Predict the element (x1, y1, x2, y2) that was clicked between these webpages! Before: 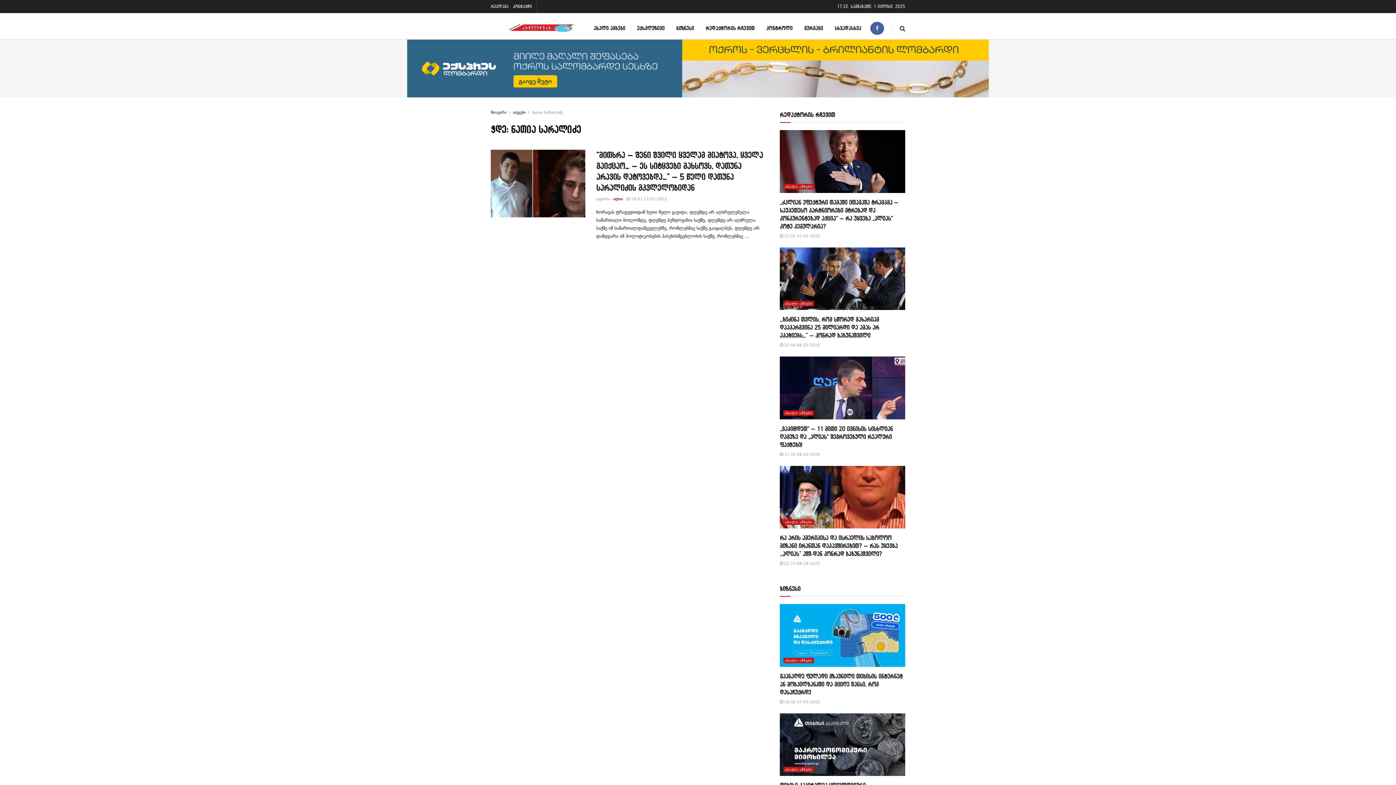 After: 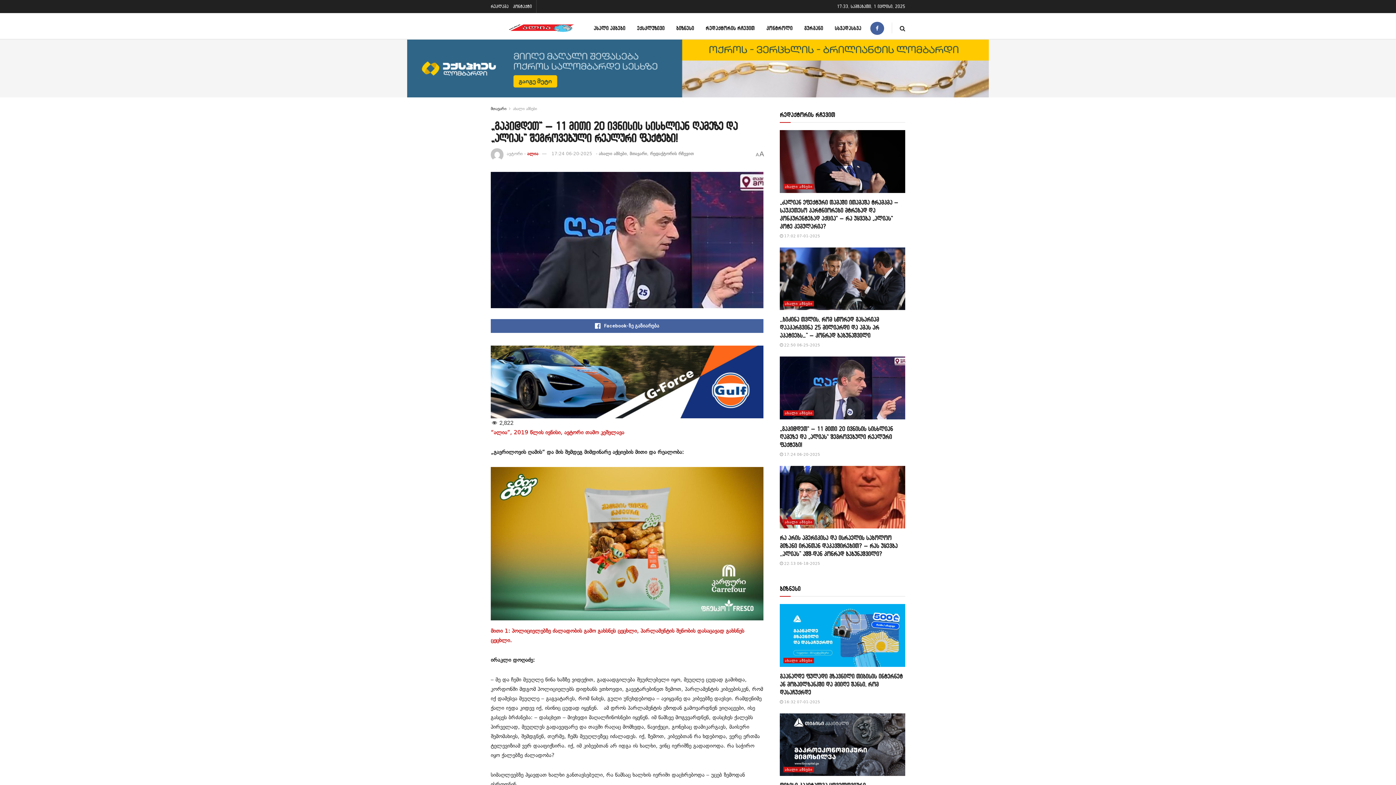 Action: label: Read article: „გაპი@დეთ“ – 11 მითი 20 ივნისის სისხლიან ღამეზე და „ალიას“ შეგროვებული რეალური ფაქტები! bbox: (780, 356, 905, 419)